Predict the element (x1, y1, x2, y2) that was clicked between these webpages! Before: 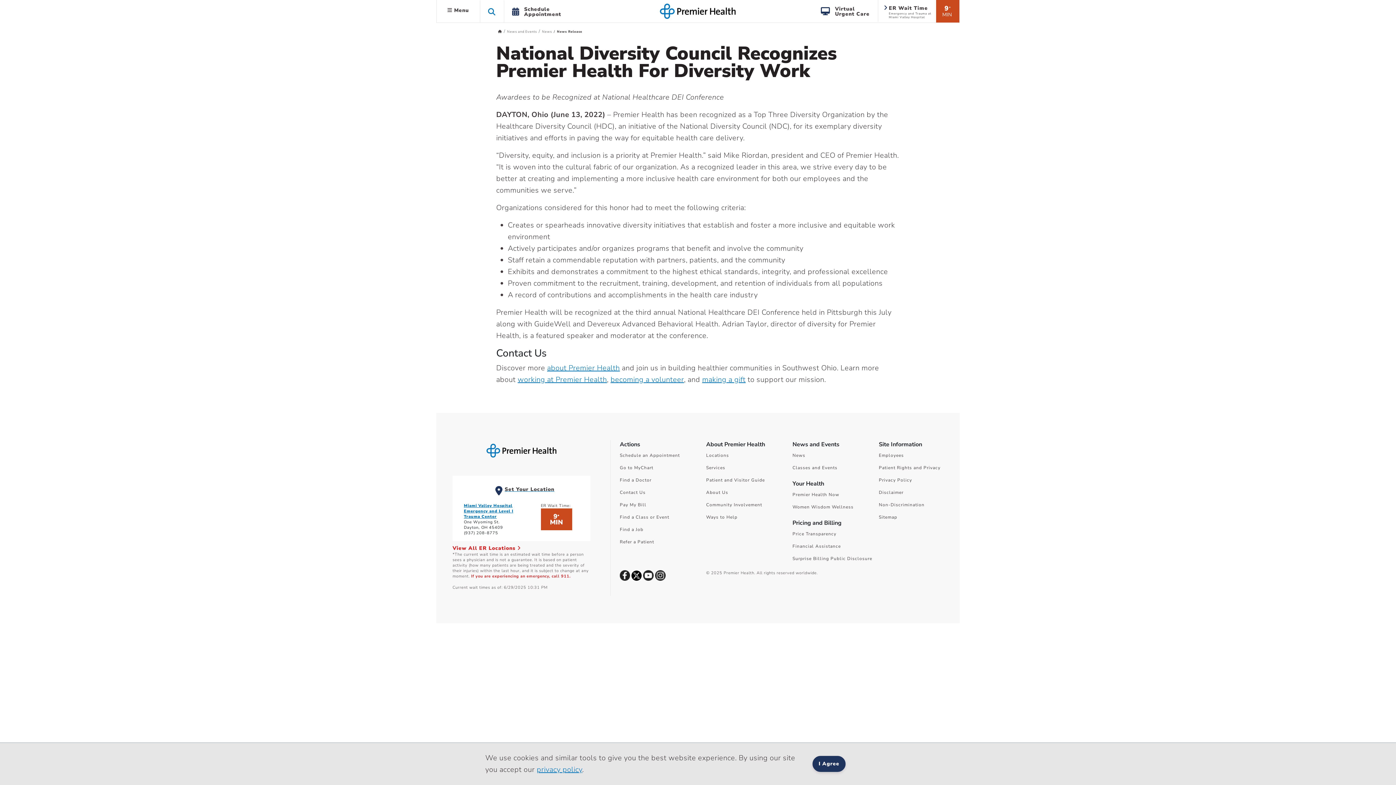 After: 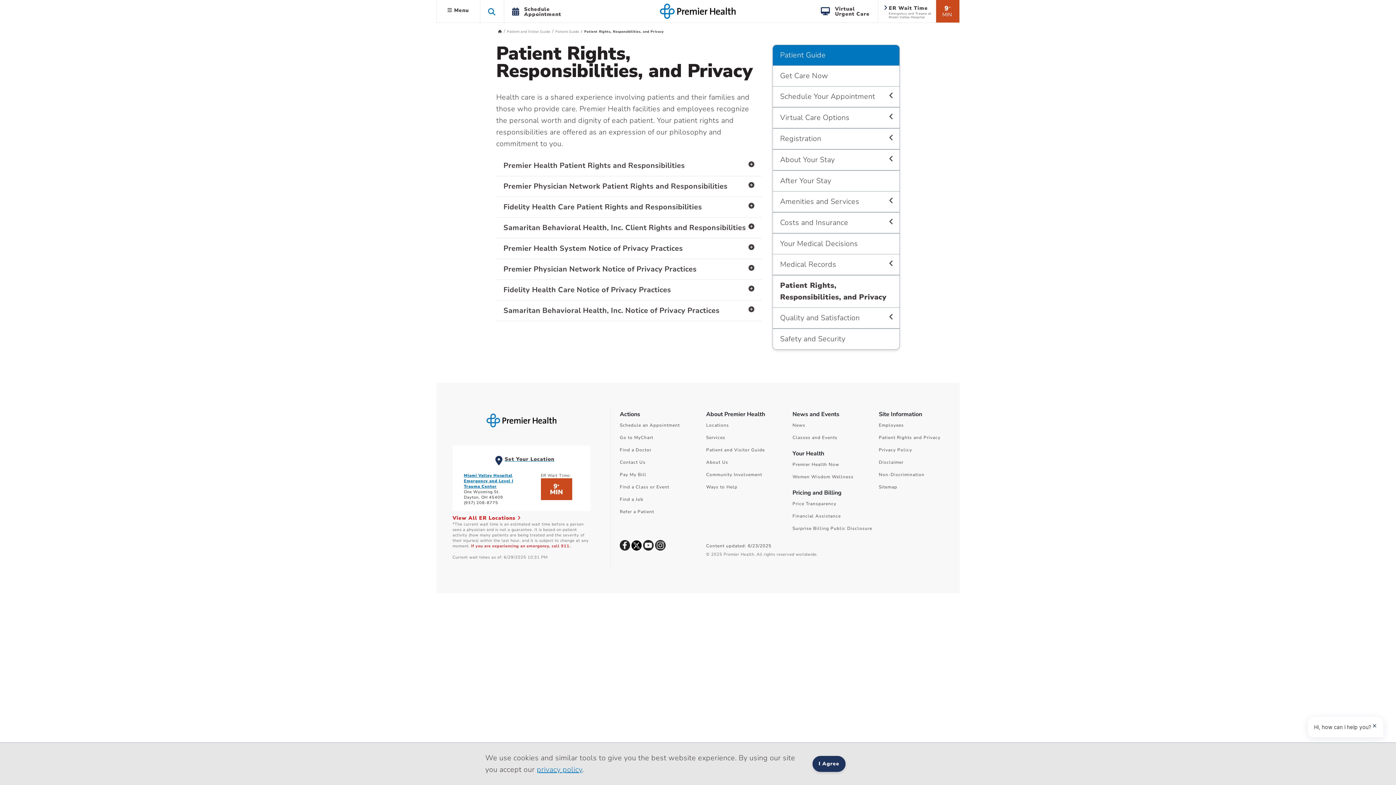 Action: label: Patient Rights and Privacy bbox: (879, 465, 940, 470)